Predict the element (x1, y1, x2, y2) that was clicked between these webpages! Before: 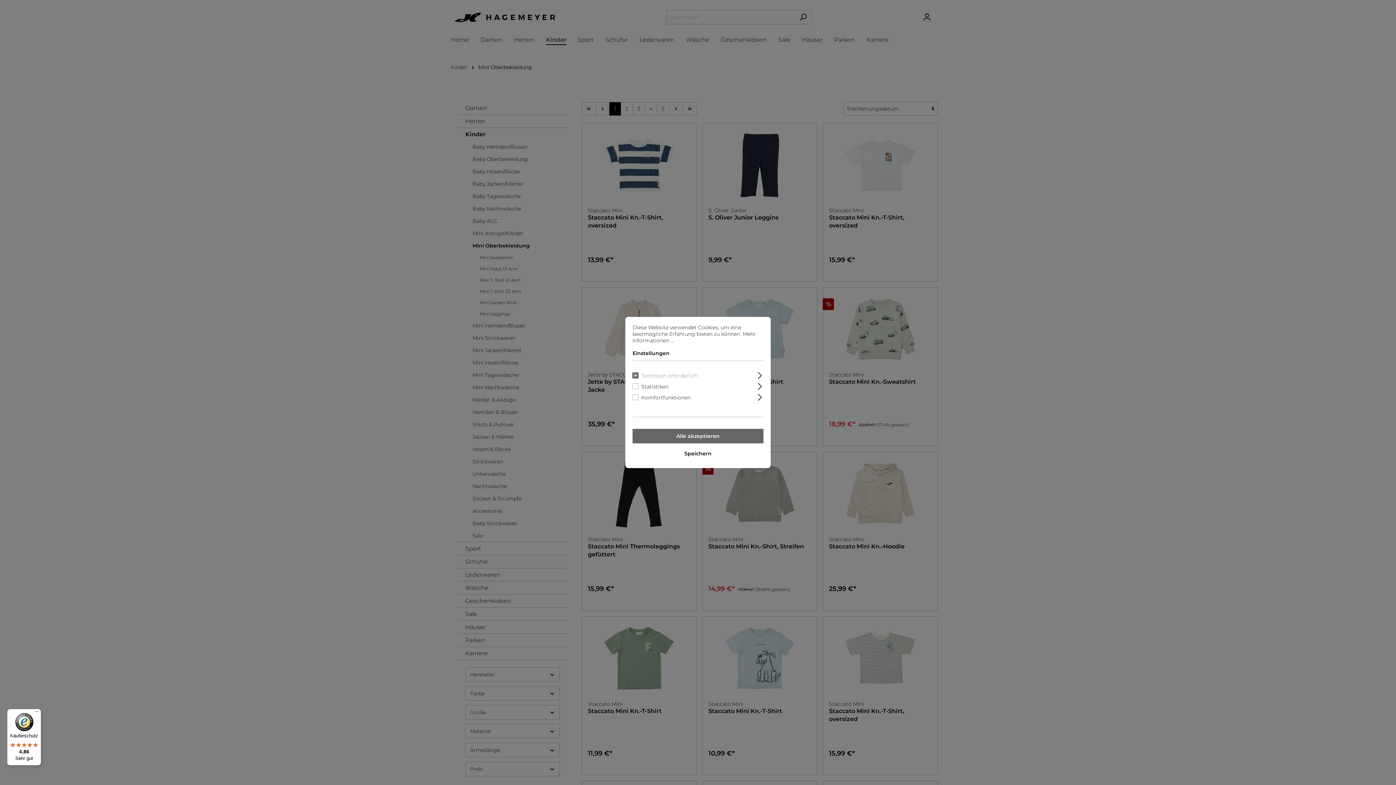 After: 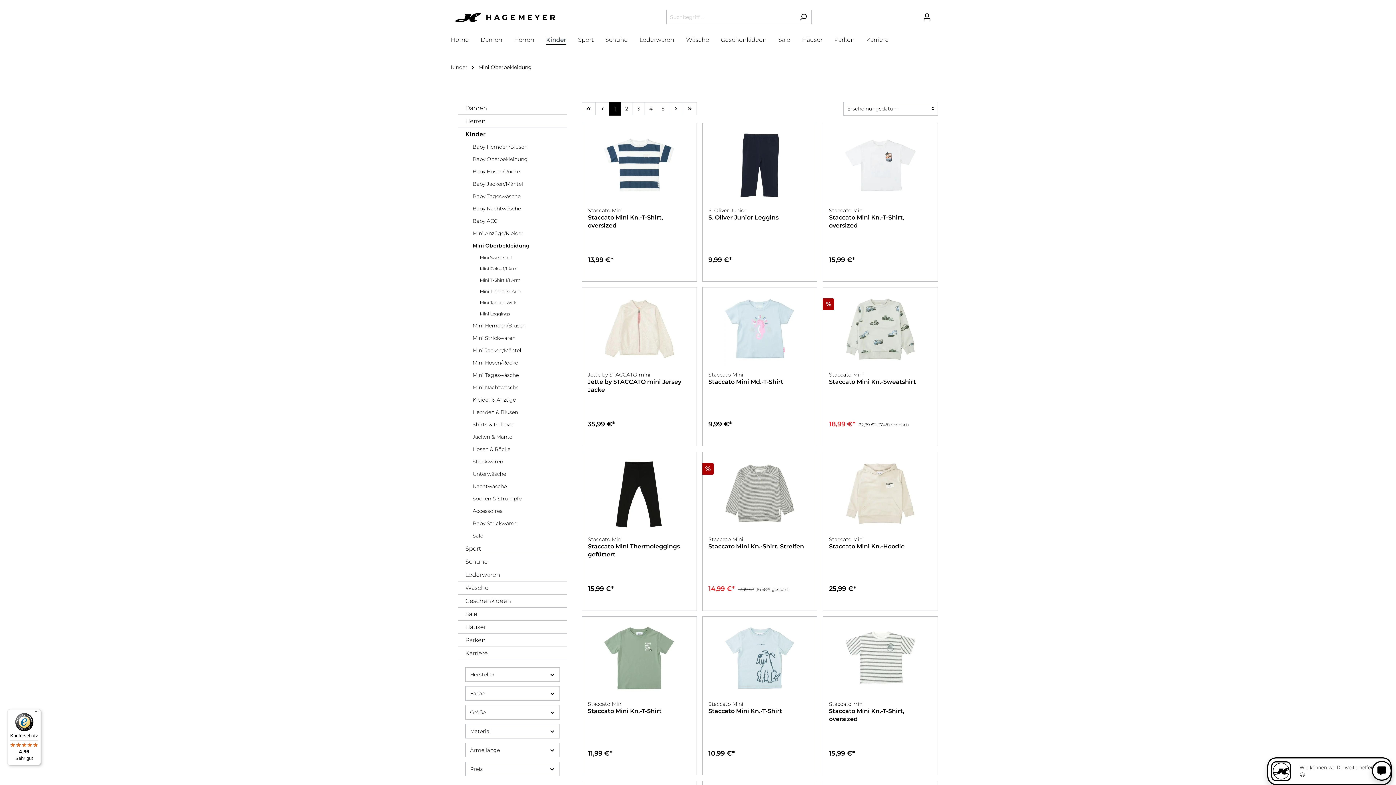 Action: bbox: (632, 429, 763, 443) label: Alle akzeptieren